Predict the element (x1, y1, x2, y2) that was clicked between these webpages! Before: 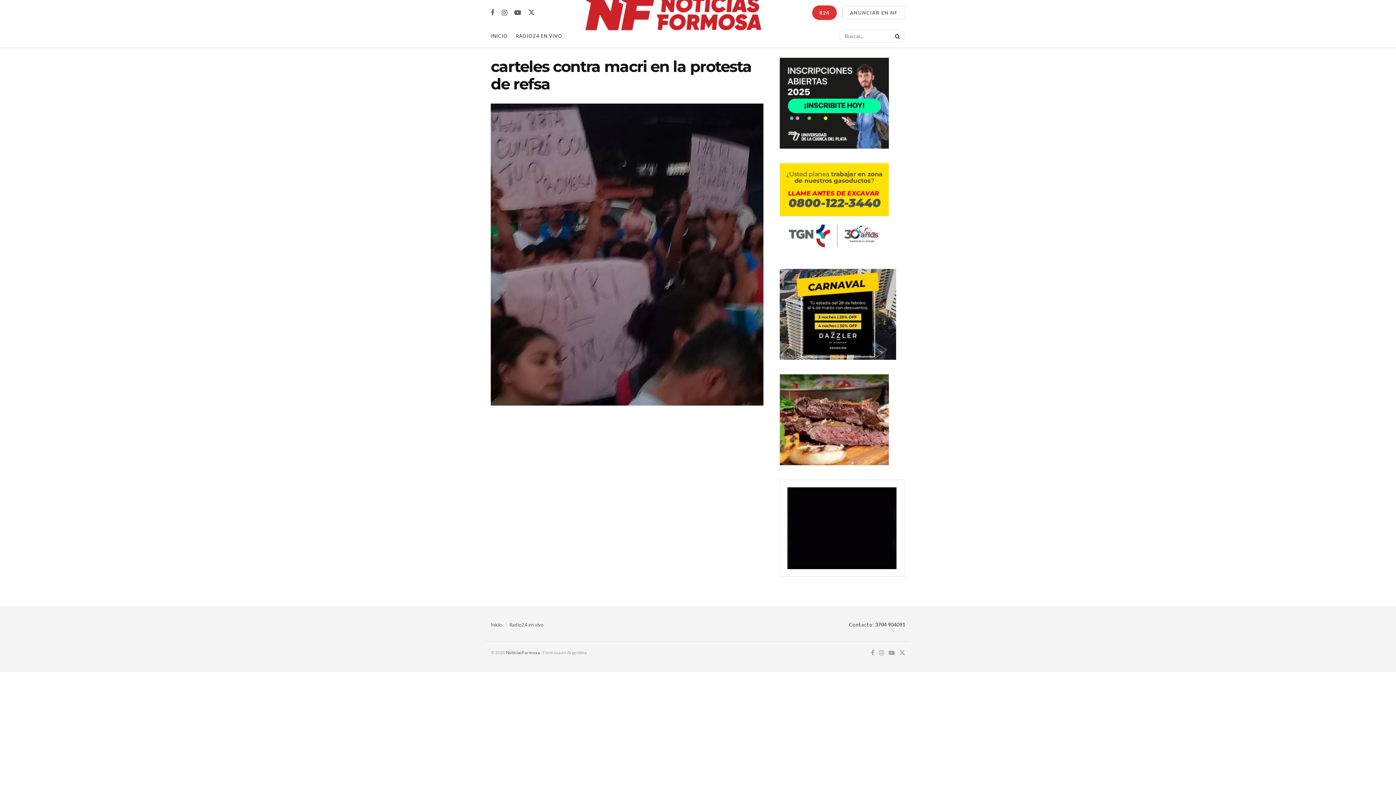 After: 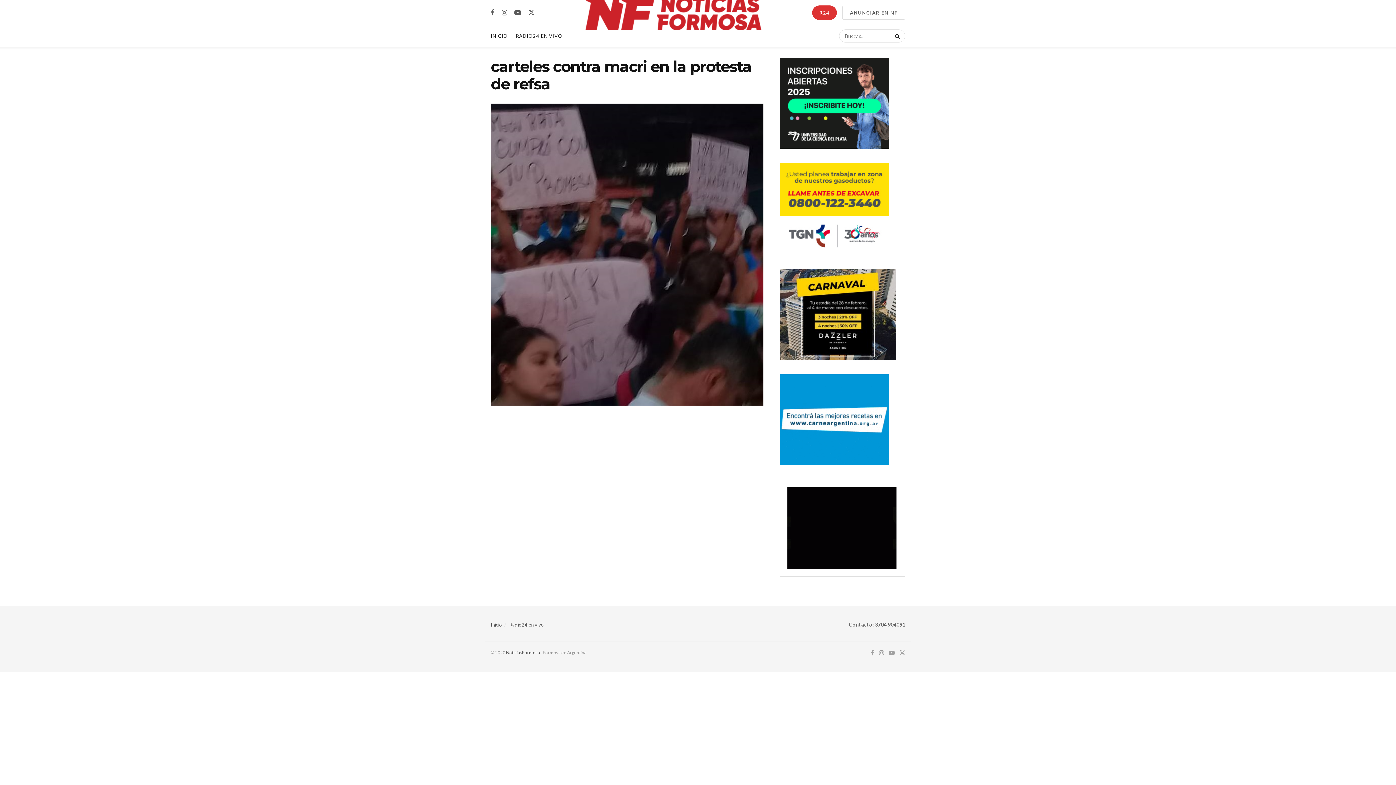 Action: bbox: (780, 99, 889, 105)